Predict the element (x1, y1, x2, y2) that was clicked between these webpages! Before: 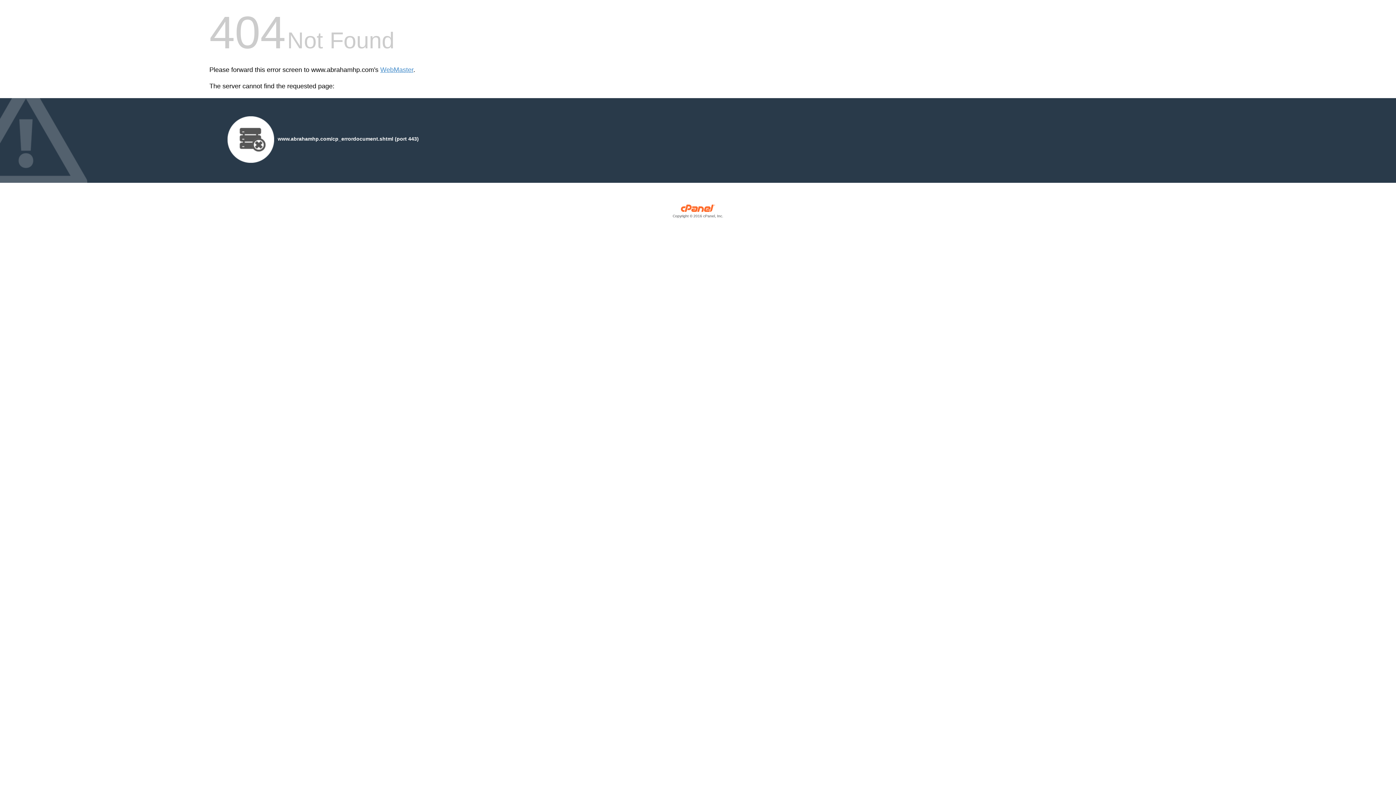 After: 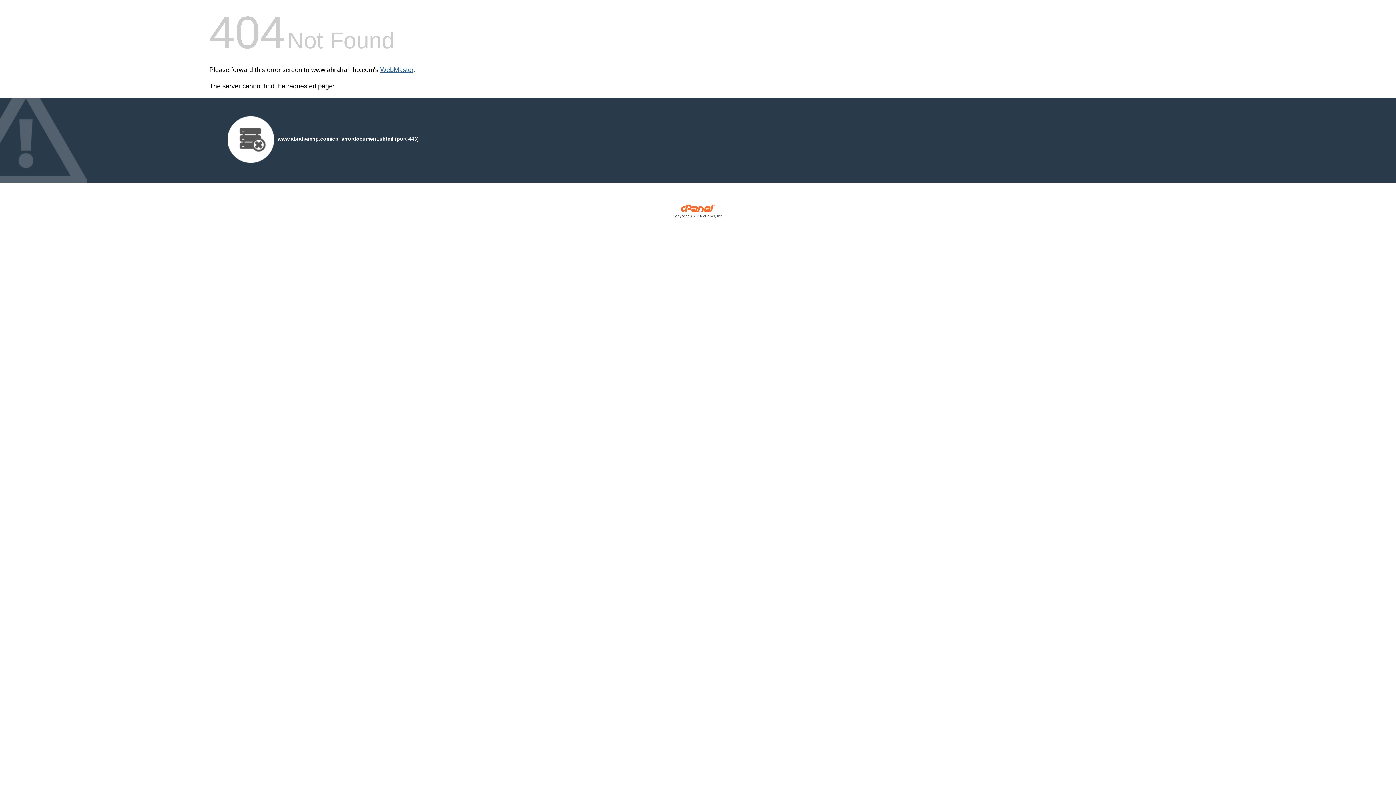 Action: bbox: (380, 66, 413, 73) label: WebMaster